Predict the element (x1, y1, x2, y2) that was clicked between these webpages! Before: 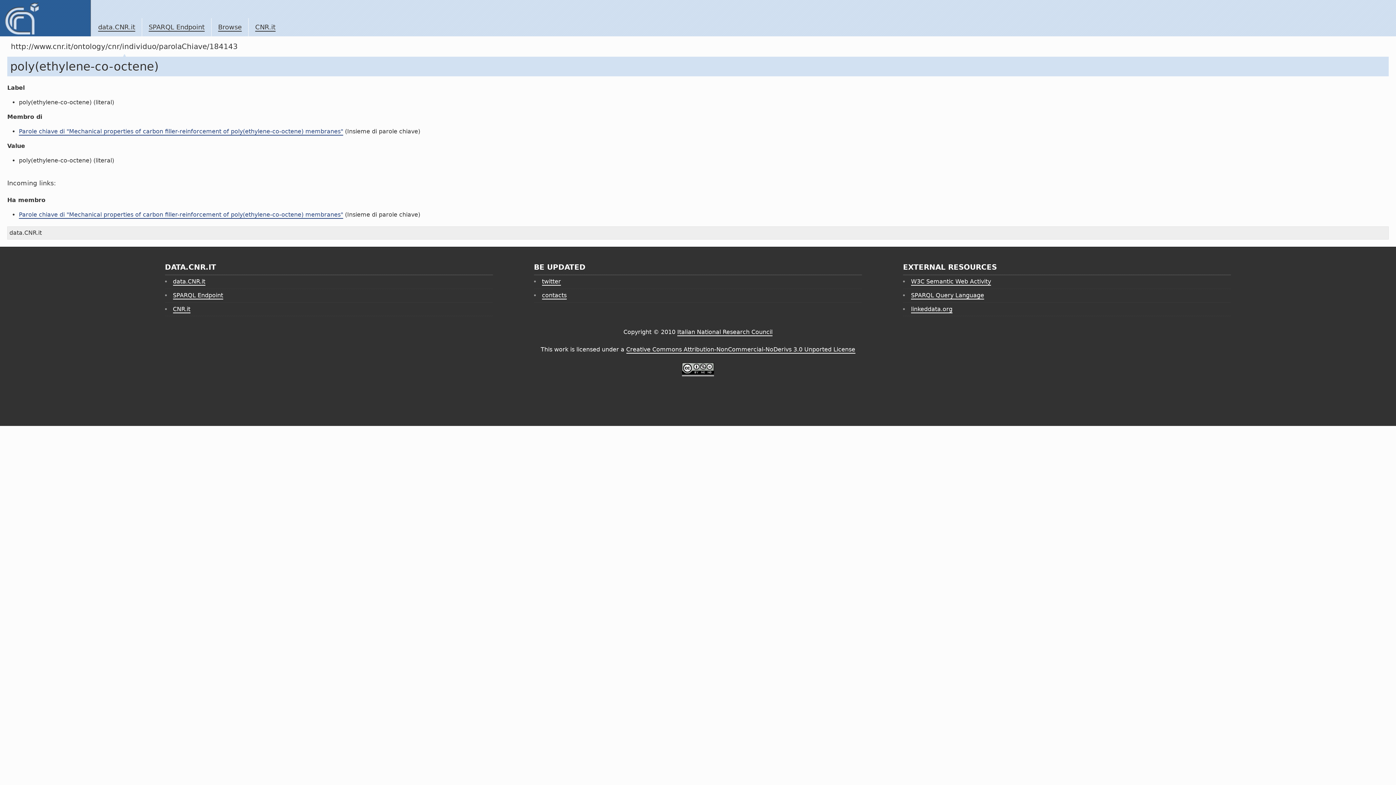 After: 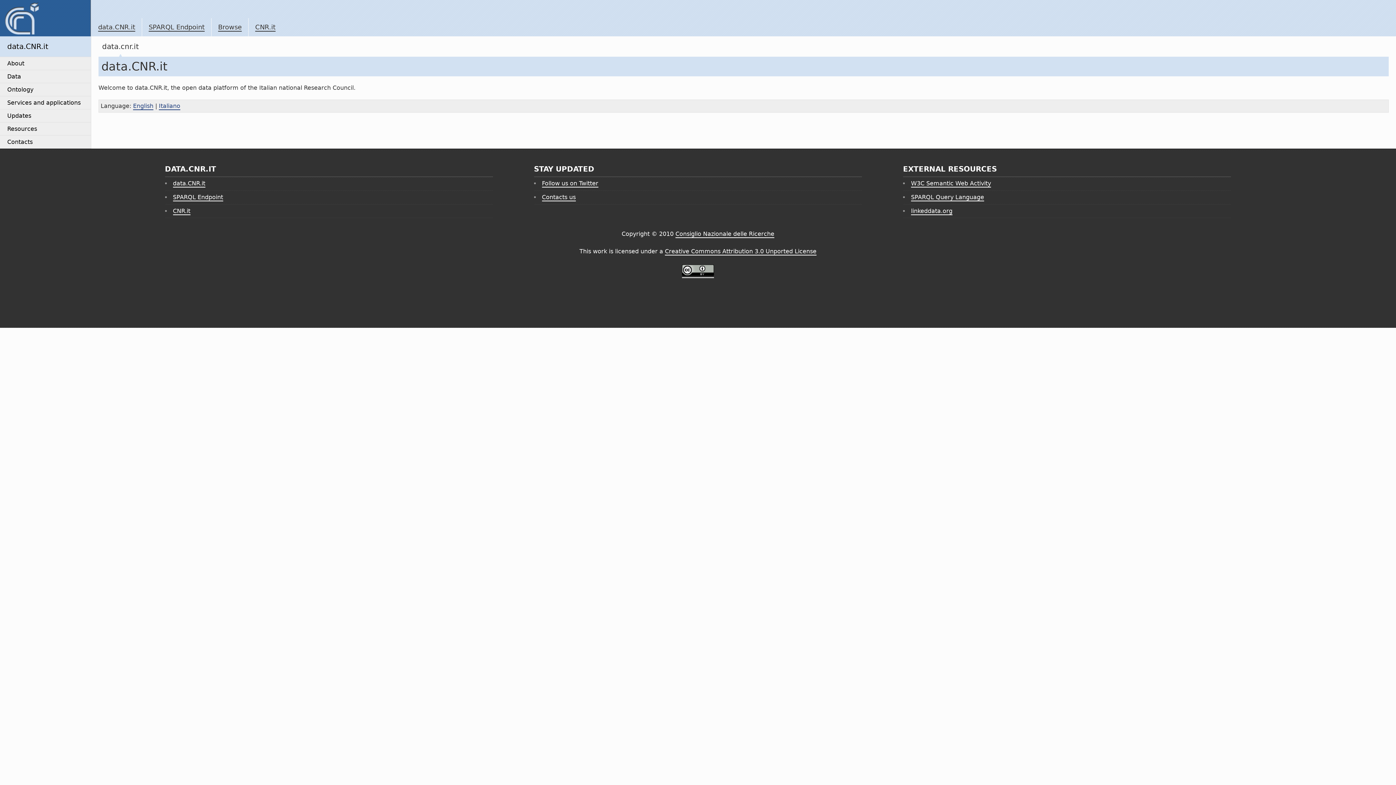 Action: label: data.CNR.it bbox: (98, 23, 135, 31)